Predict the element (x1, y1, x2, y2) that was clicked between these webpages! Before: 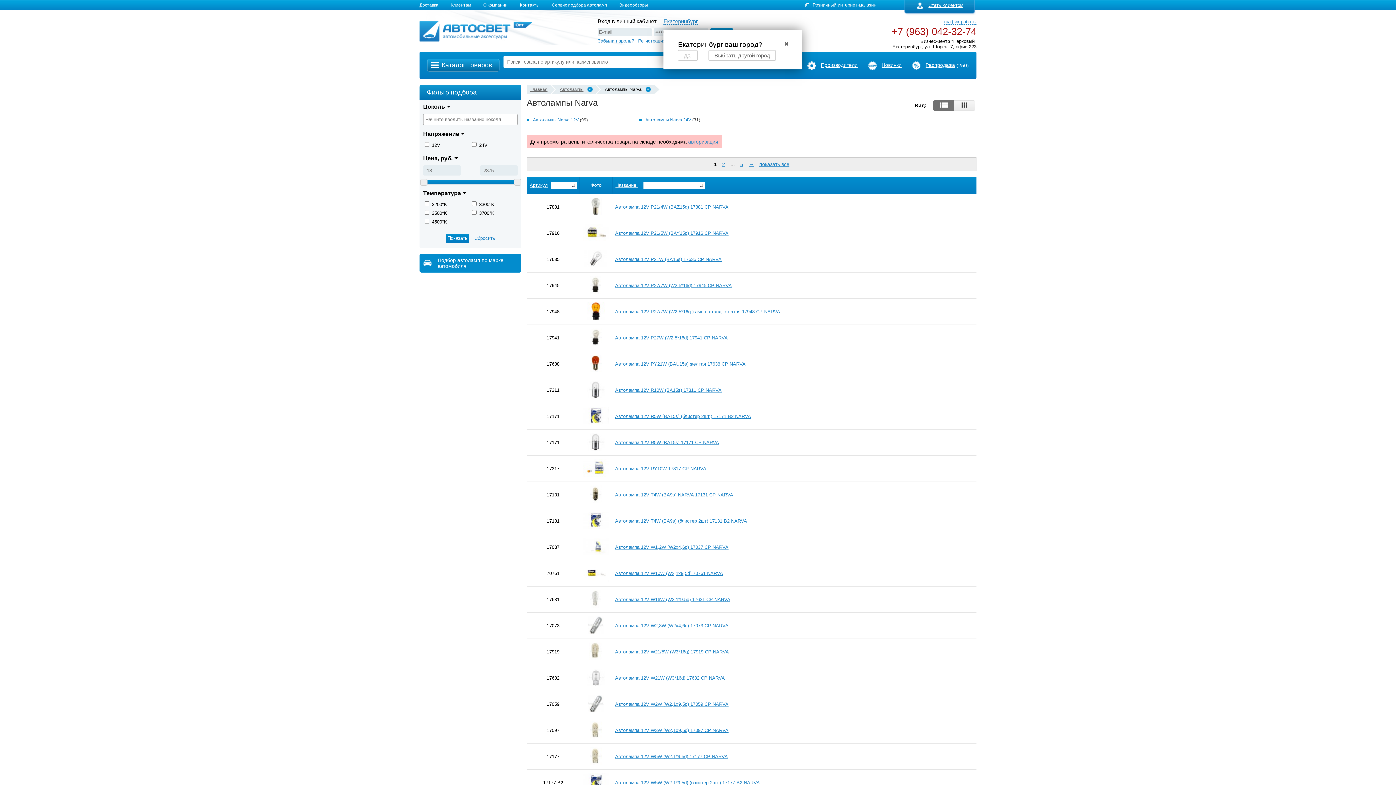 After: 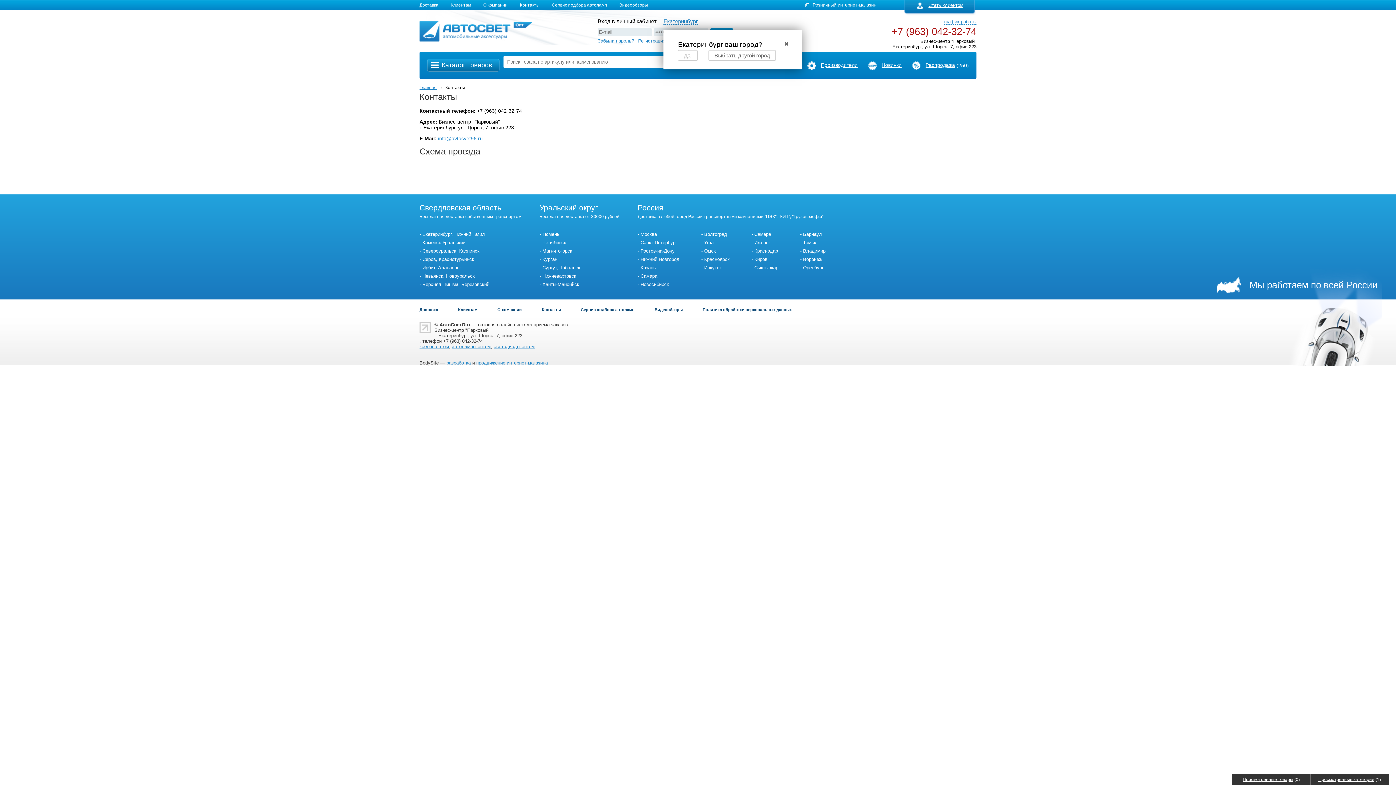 Action: bbox: (520, 0, 539, 10) label: Контакты